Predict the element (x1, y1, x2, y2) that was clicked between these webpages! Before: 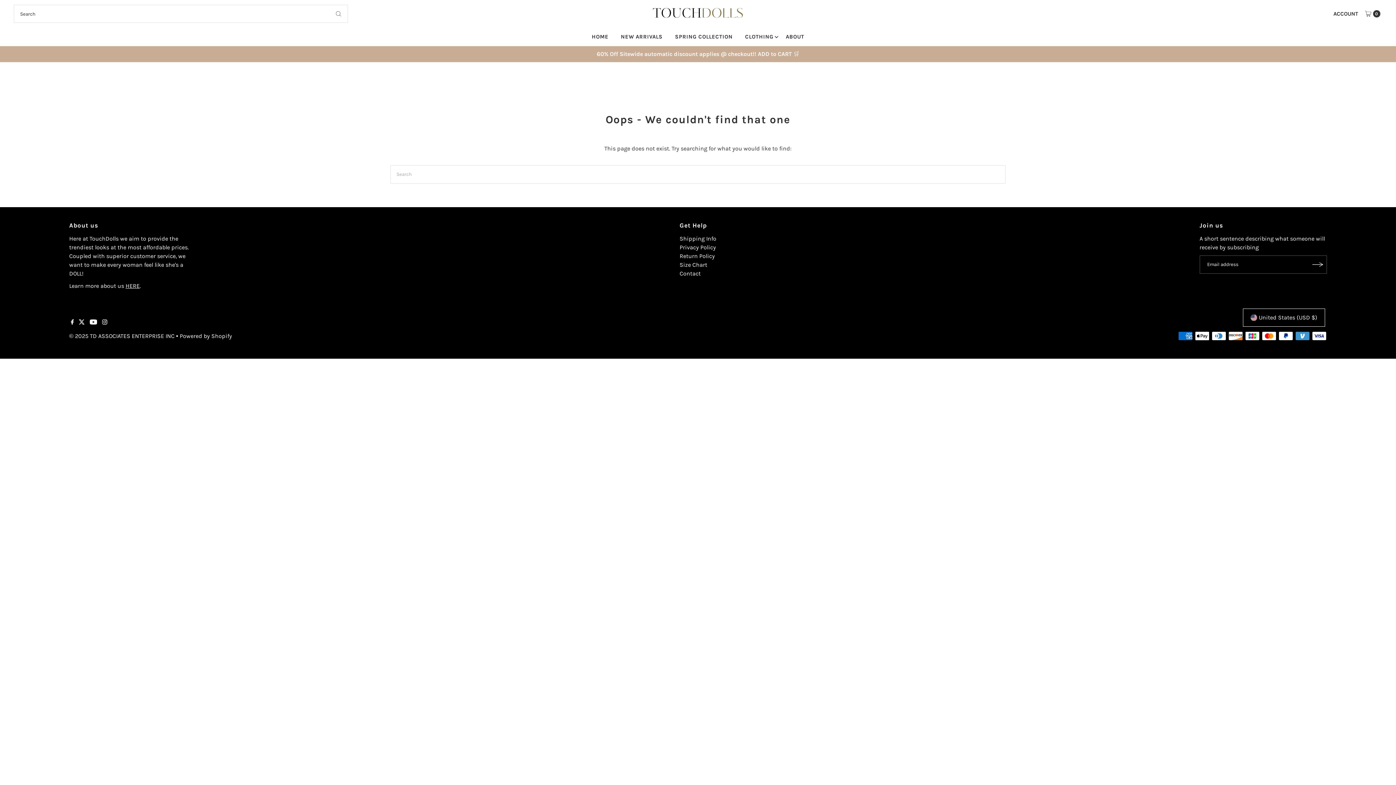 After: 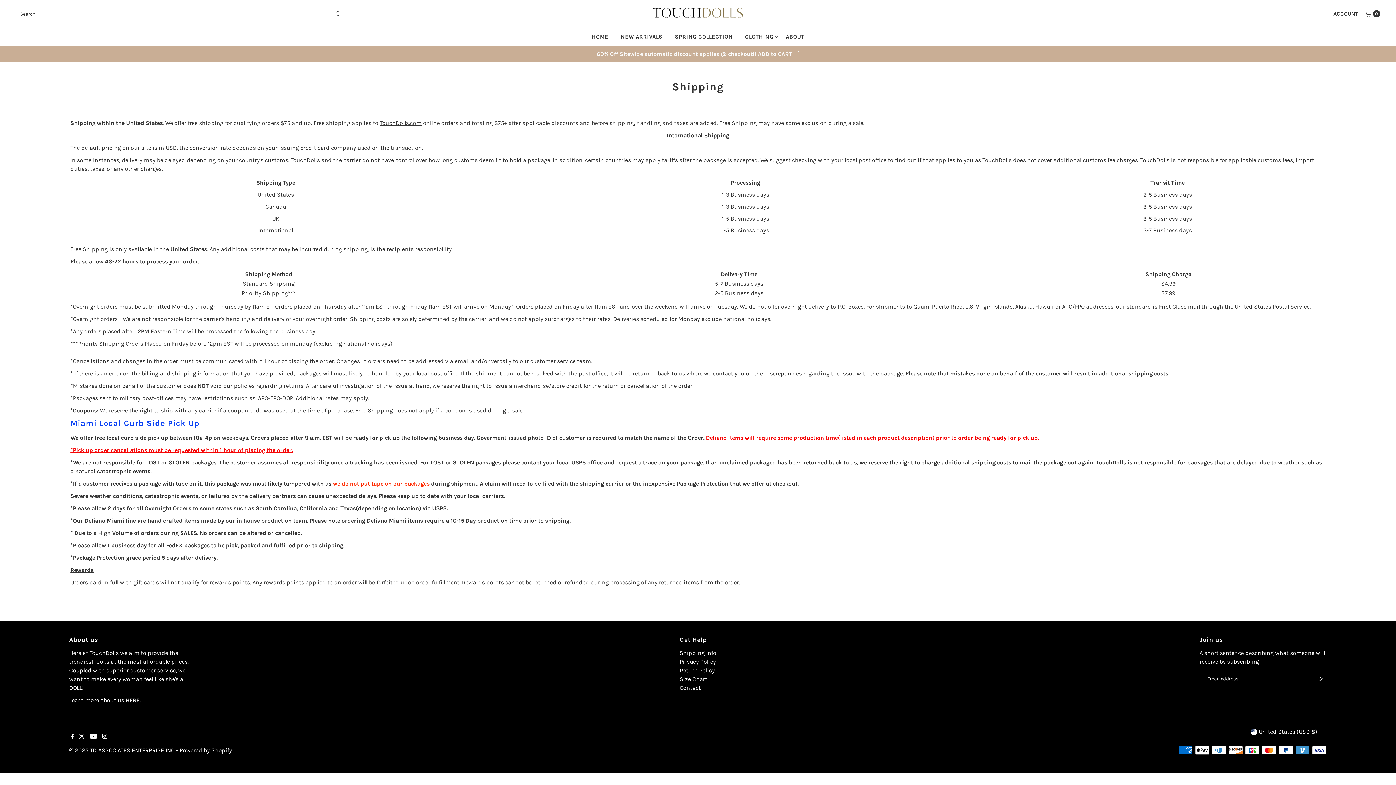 Action: bbox: (679, 235, 716, 242) label: Shipping Info